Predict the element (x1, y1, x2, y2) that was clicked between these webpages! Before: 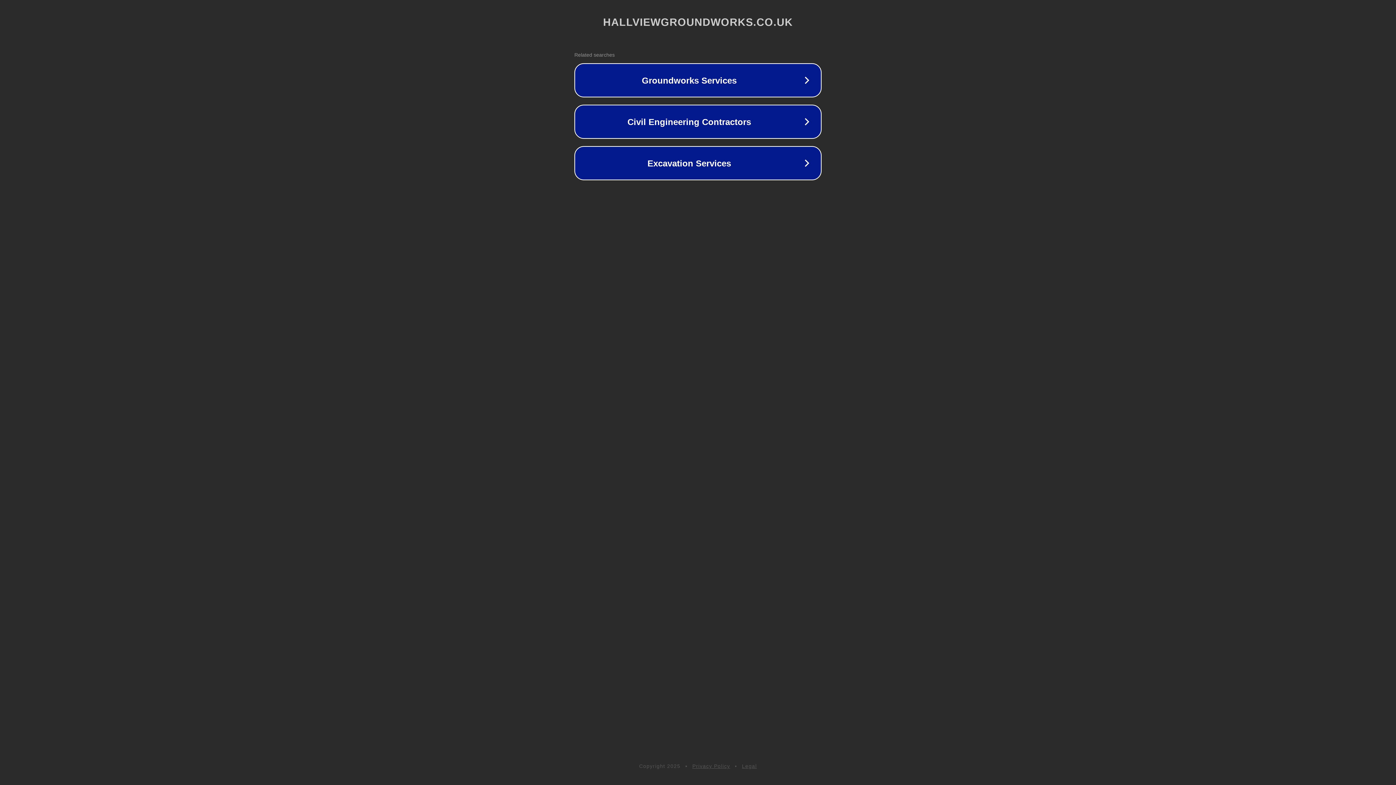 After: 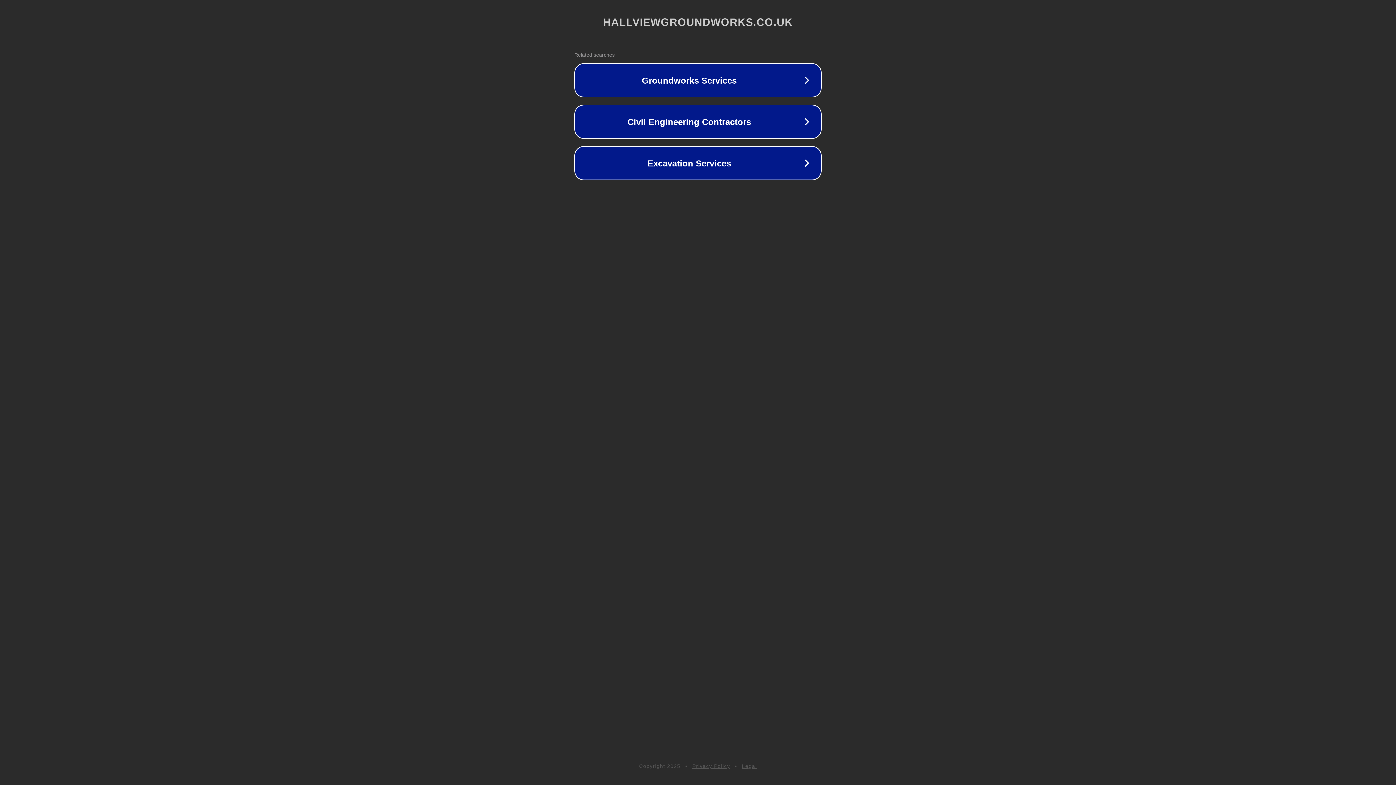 Action: label: Privacy Policy bbox: (692, 763, 730, 769)